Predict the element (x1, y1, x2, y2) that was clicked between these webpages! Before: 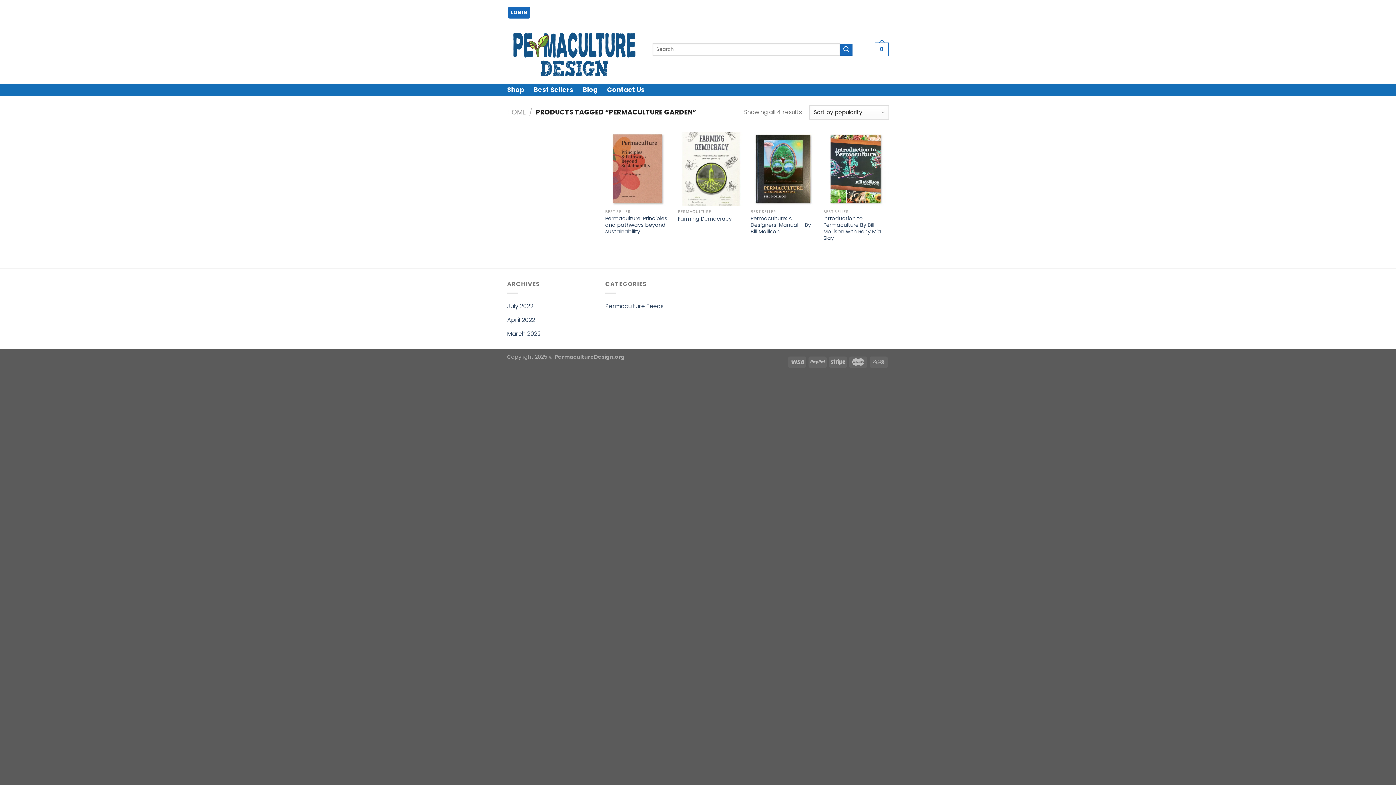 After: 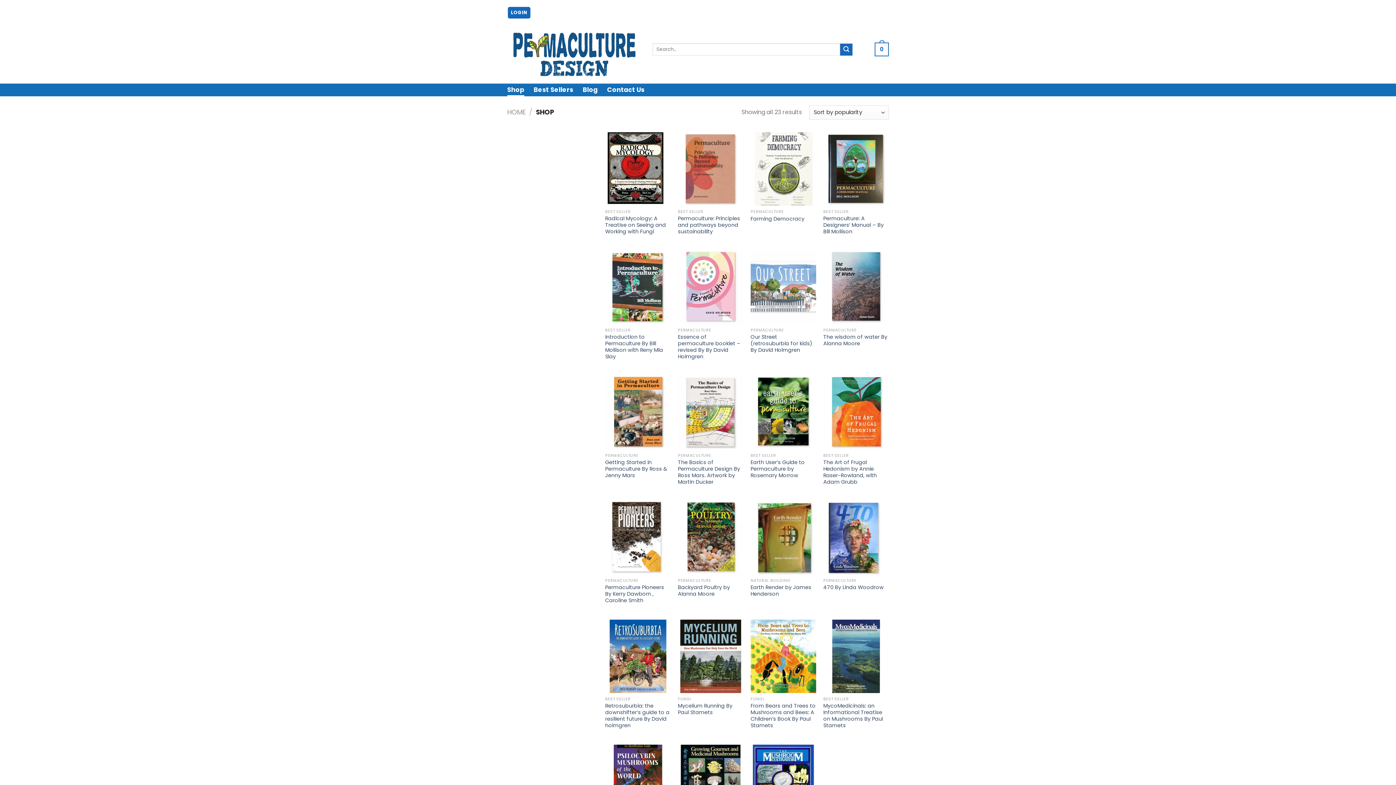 Action: label: Shop bbox: (507, 83, 524, 96)